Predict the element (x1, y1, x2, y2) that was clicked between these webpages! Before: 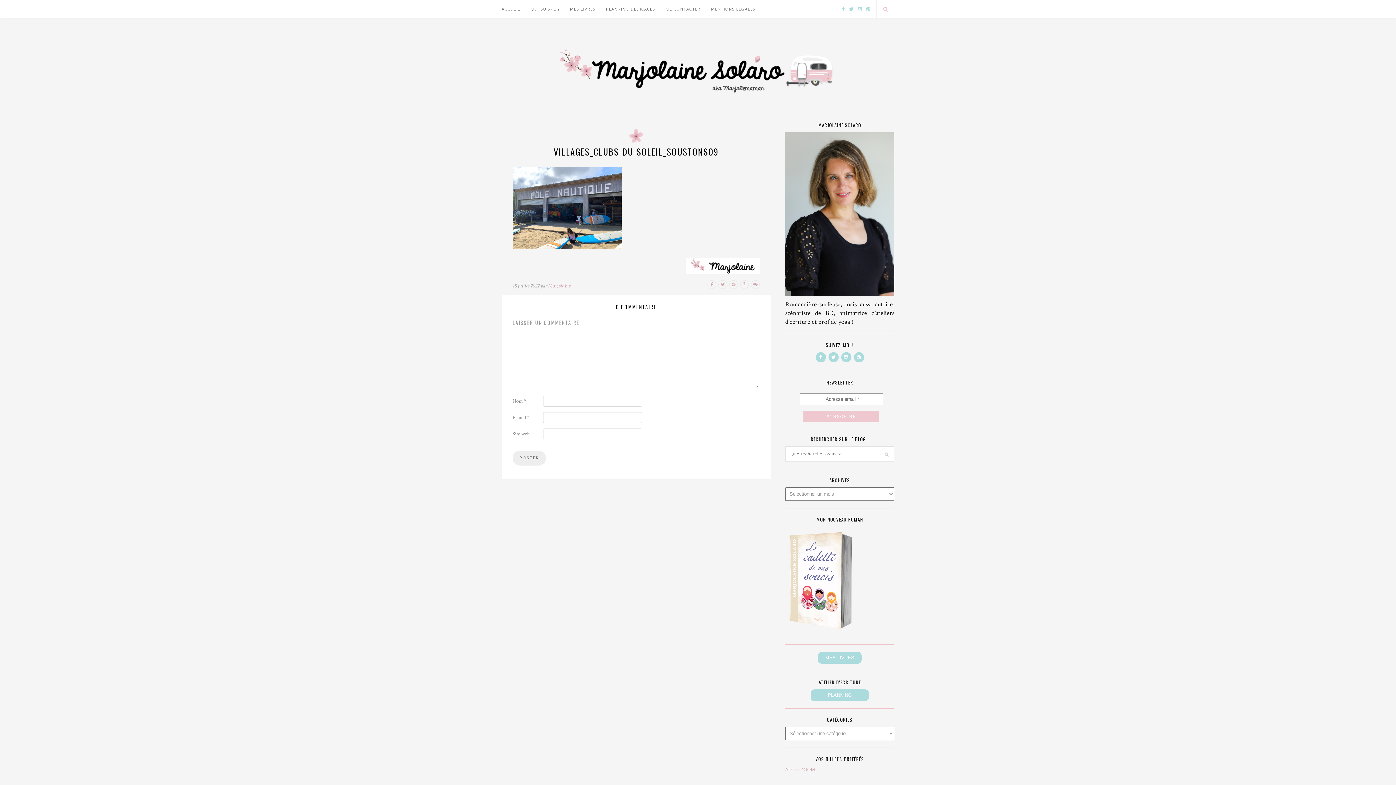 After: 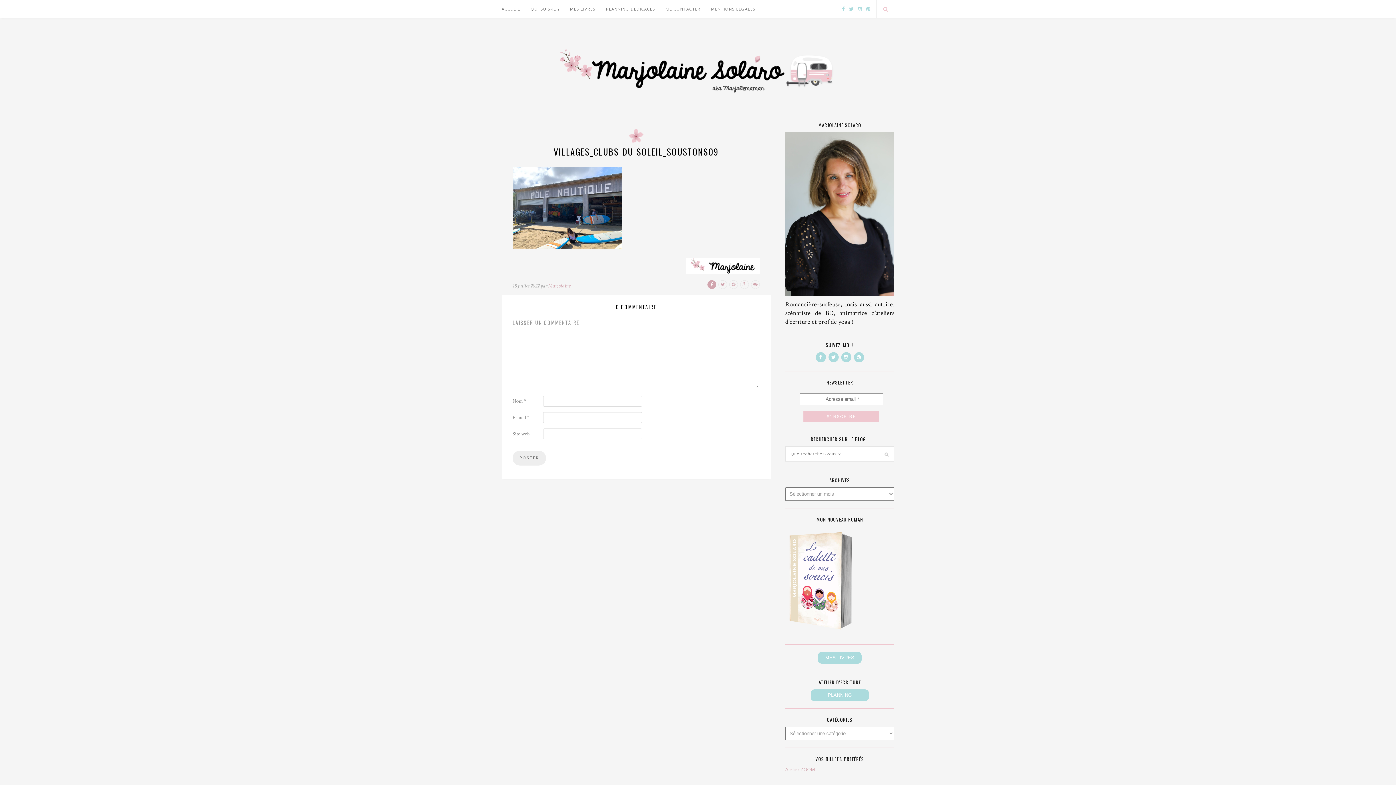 Action: bbox: (706, 281, 716, 287)